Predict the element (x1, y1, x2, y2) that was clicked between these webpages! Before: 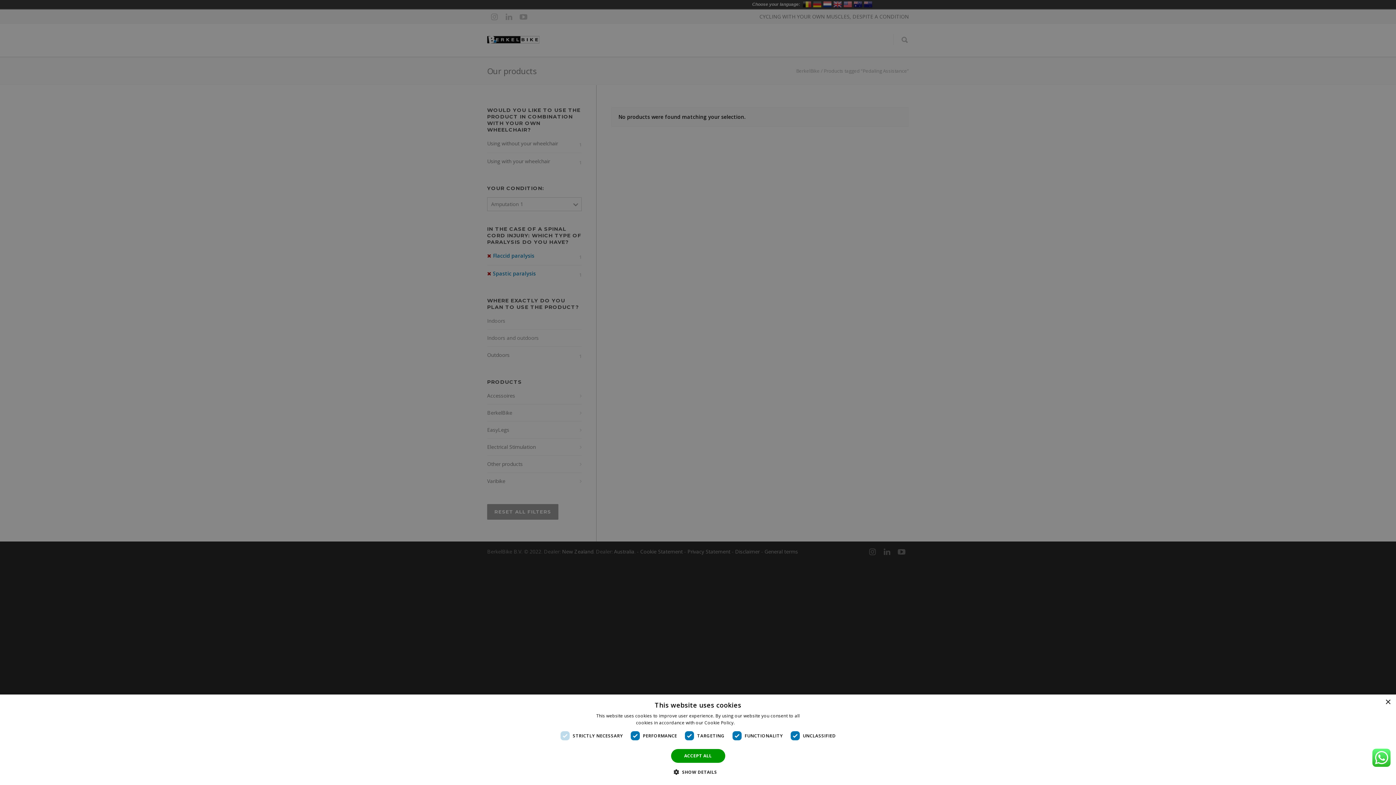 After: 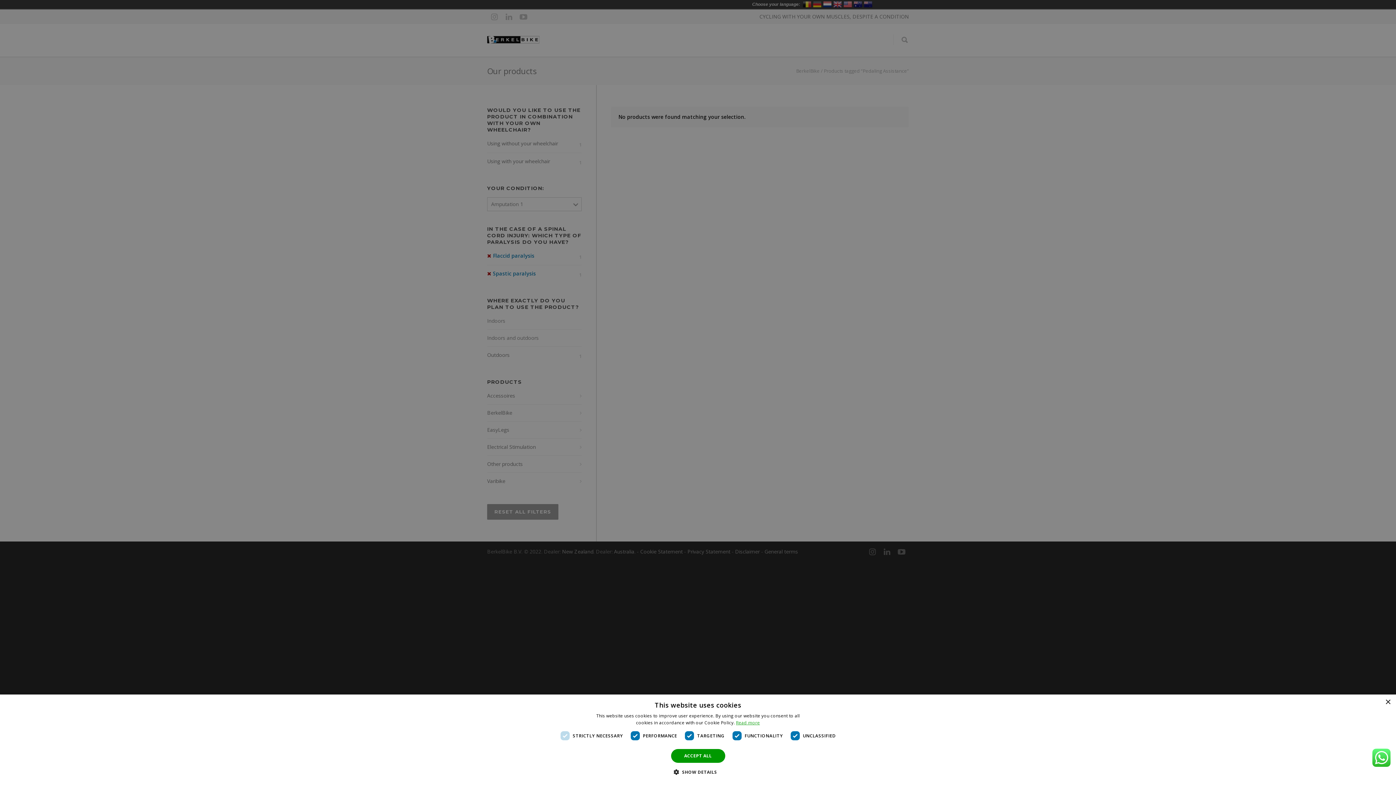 Action: bbox: (736, 720, 760, 726) label: Read more, opens a new window